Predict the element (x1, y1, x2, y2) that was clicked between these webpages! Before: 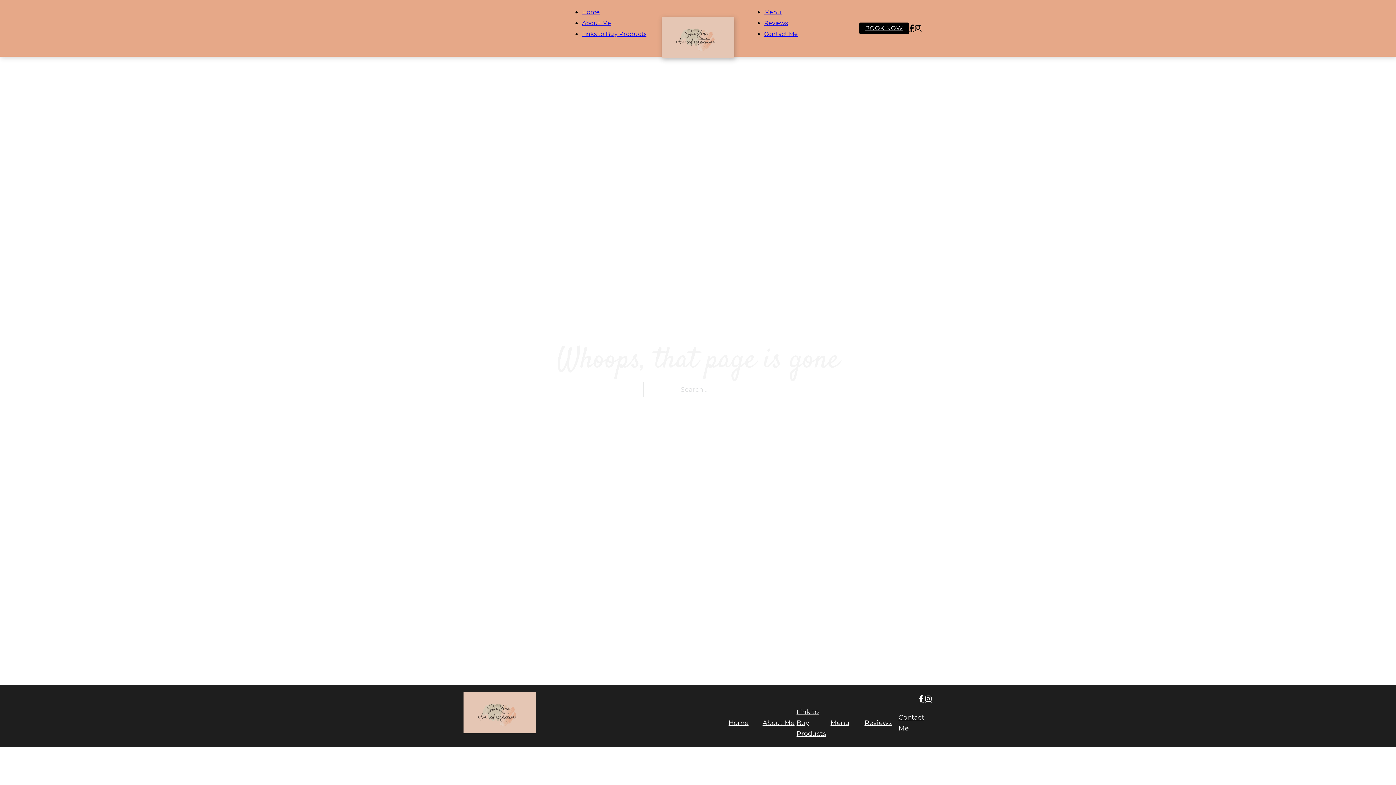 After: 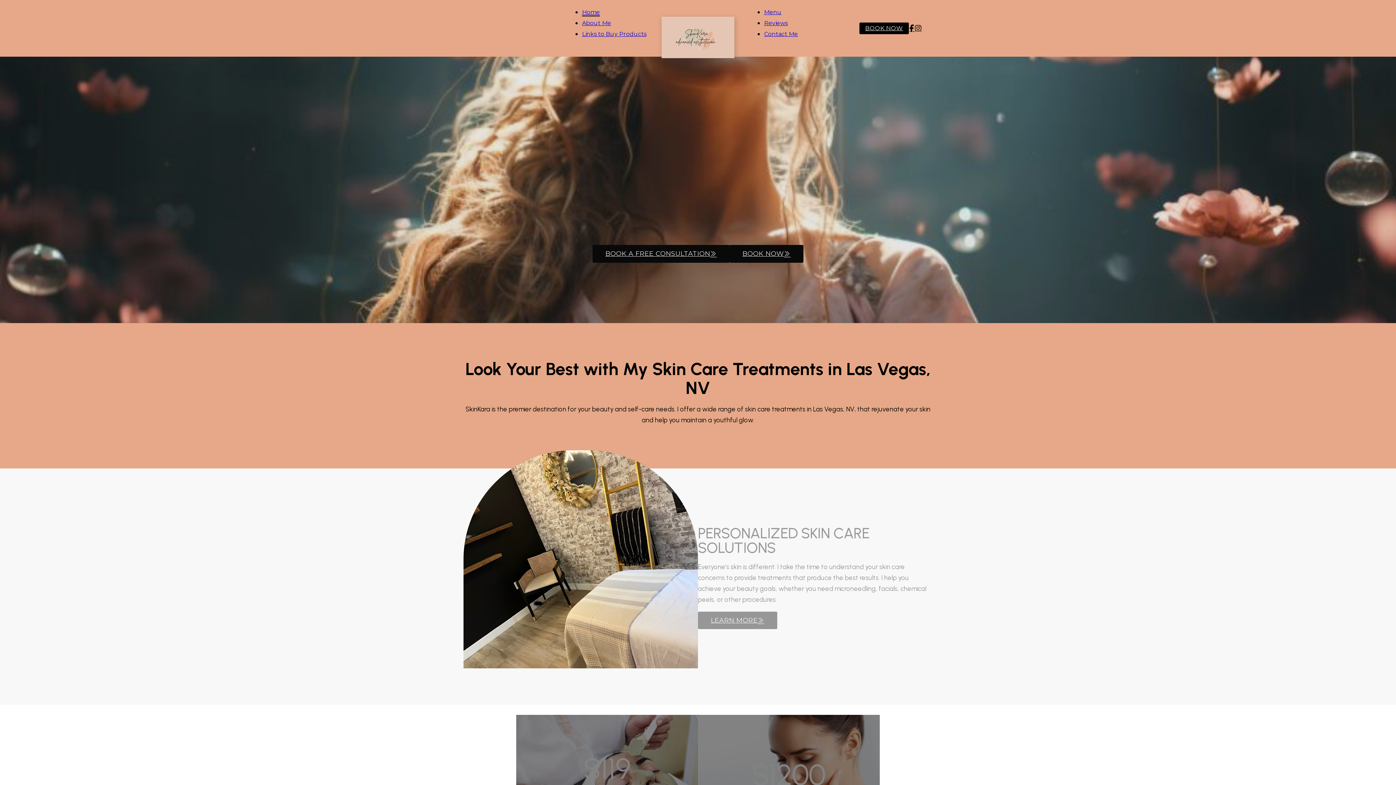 Action: bbox: (463, 692, 536, 733)